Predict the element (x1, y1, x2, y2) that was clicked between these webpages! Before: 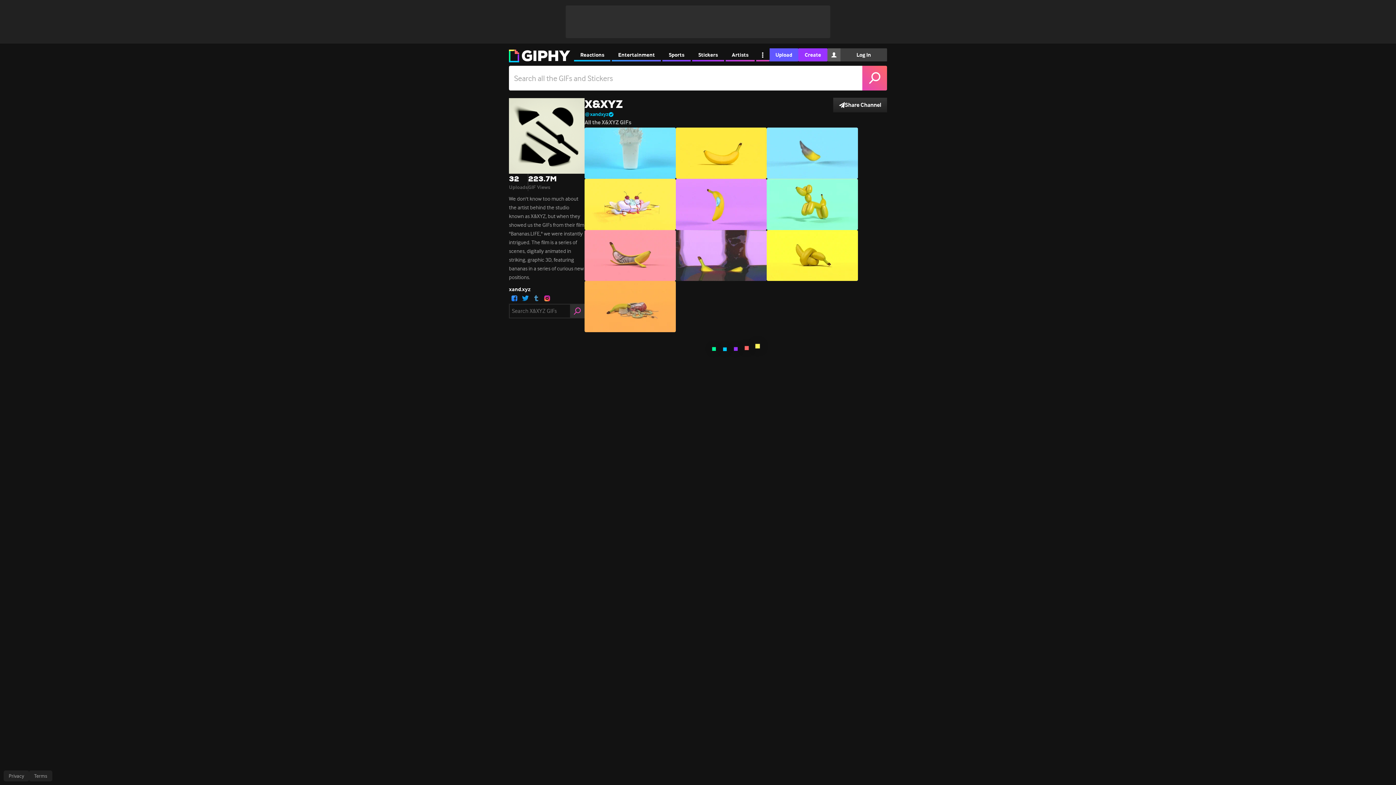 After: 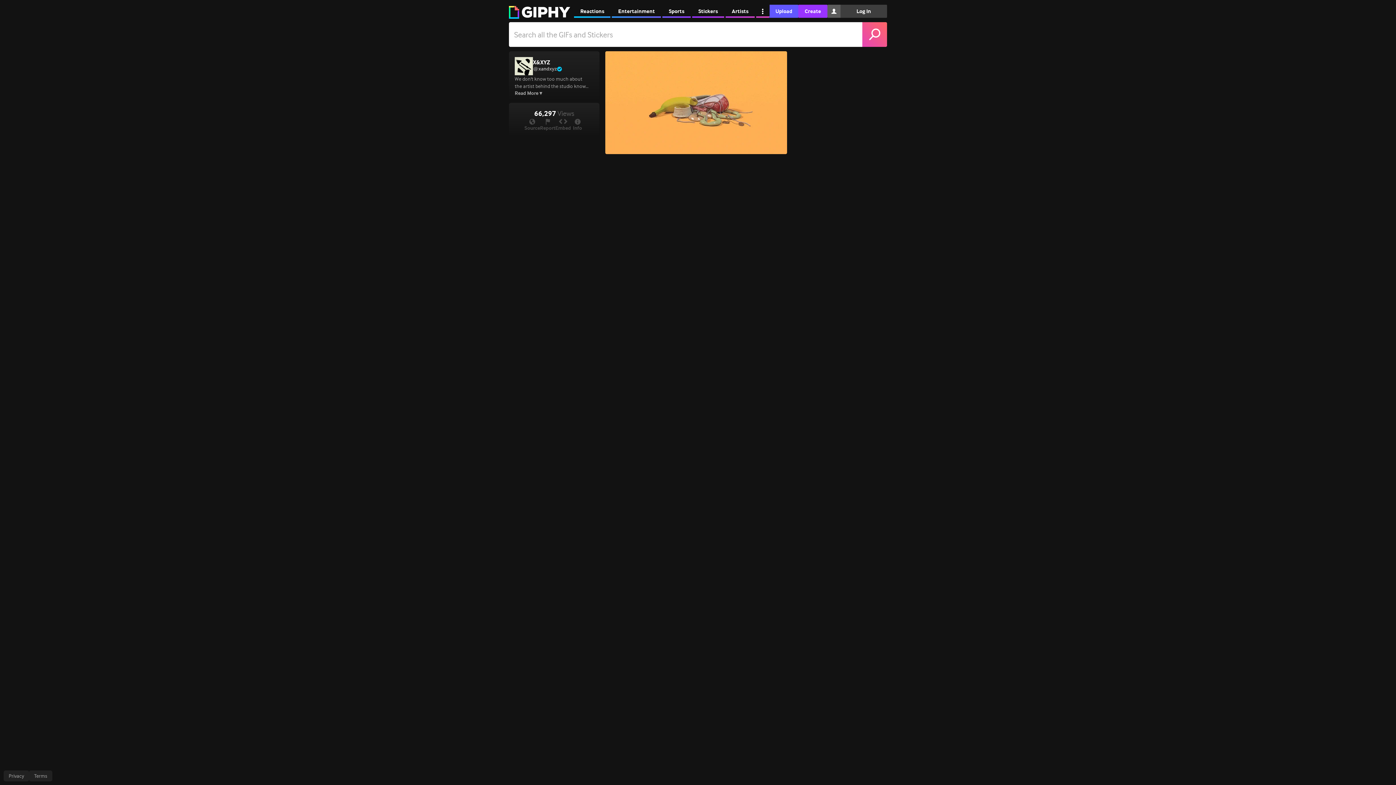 Action: bbox: (584, 281, 675, 332)